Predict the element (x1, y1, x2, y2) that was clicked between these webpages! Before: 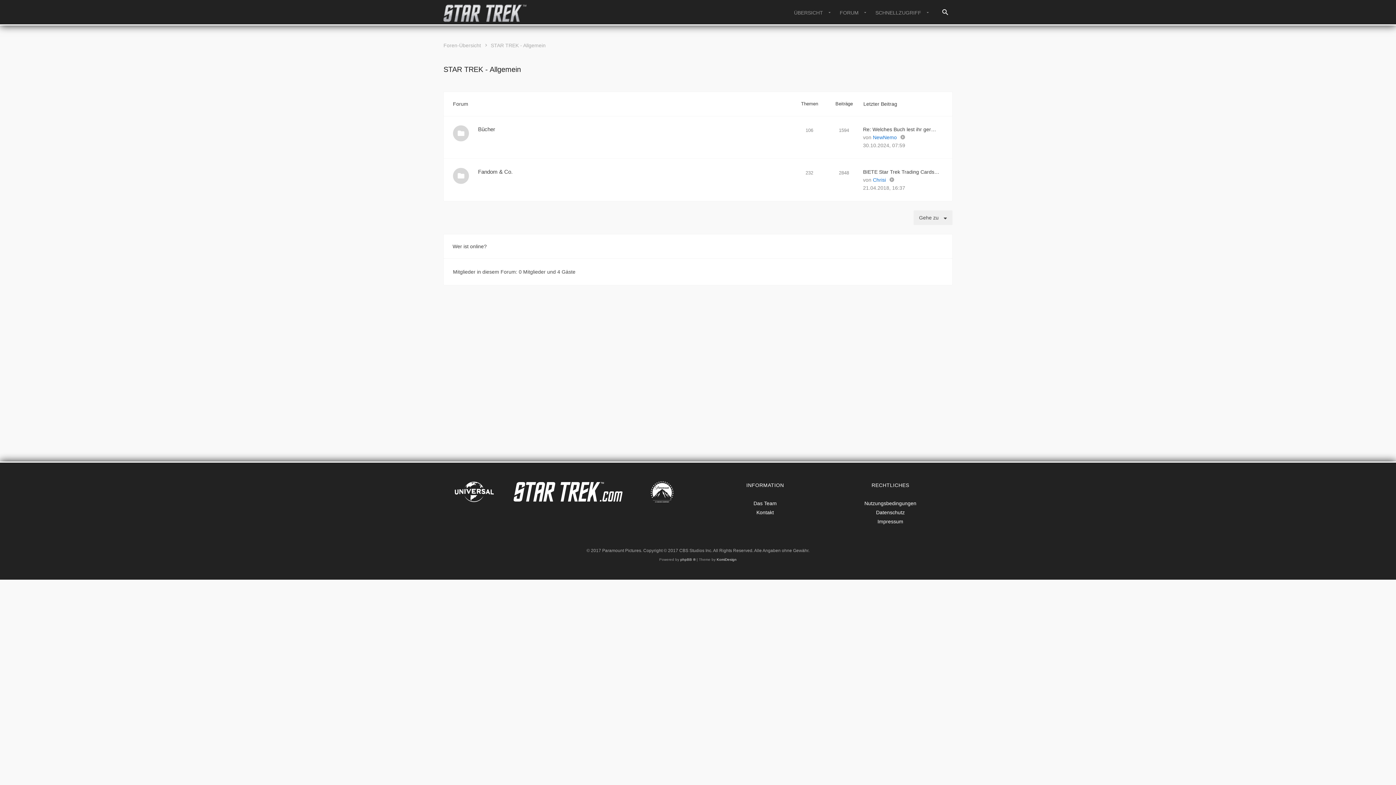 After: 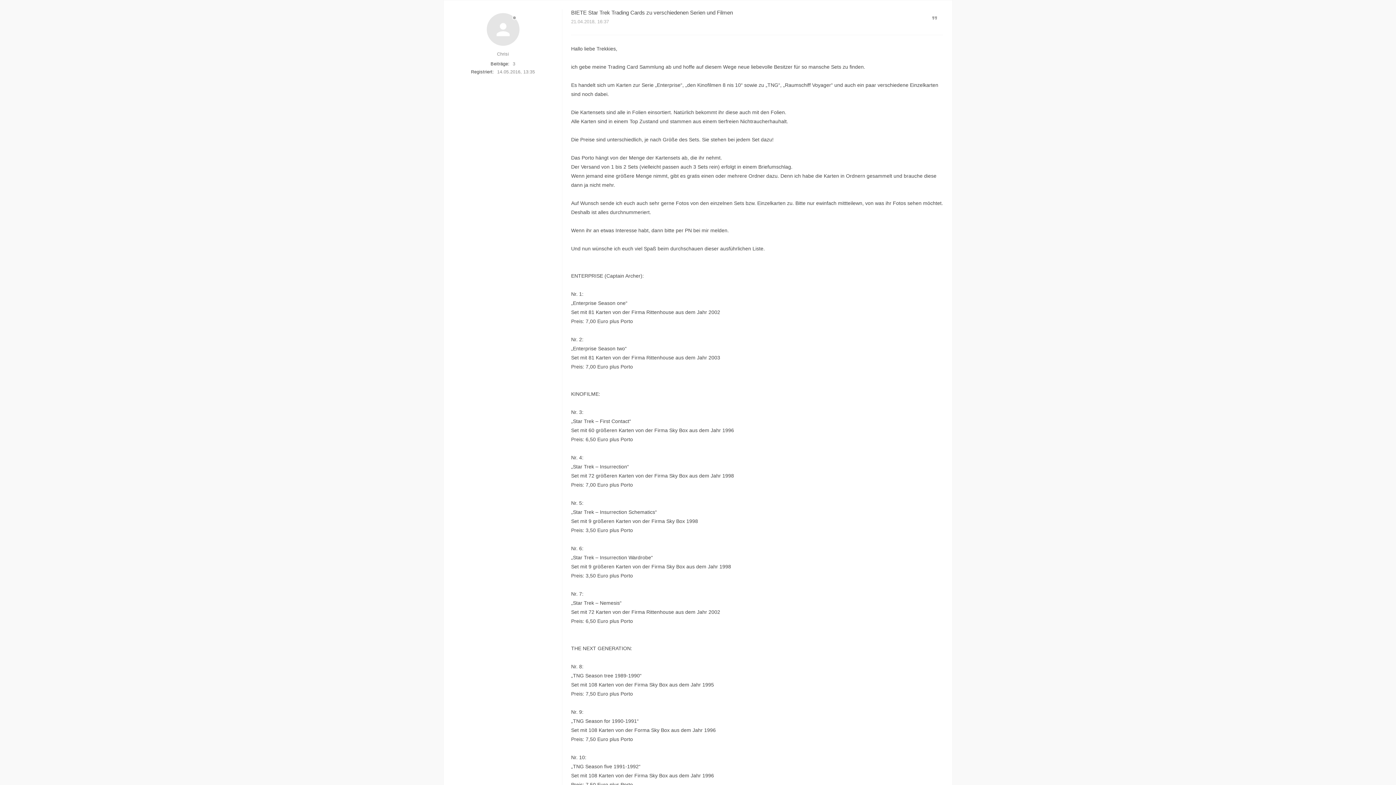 Action: label: BIETE Star Trek Trading Cards… bbox: (863, 169, 939, 174)